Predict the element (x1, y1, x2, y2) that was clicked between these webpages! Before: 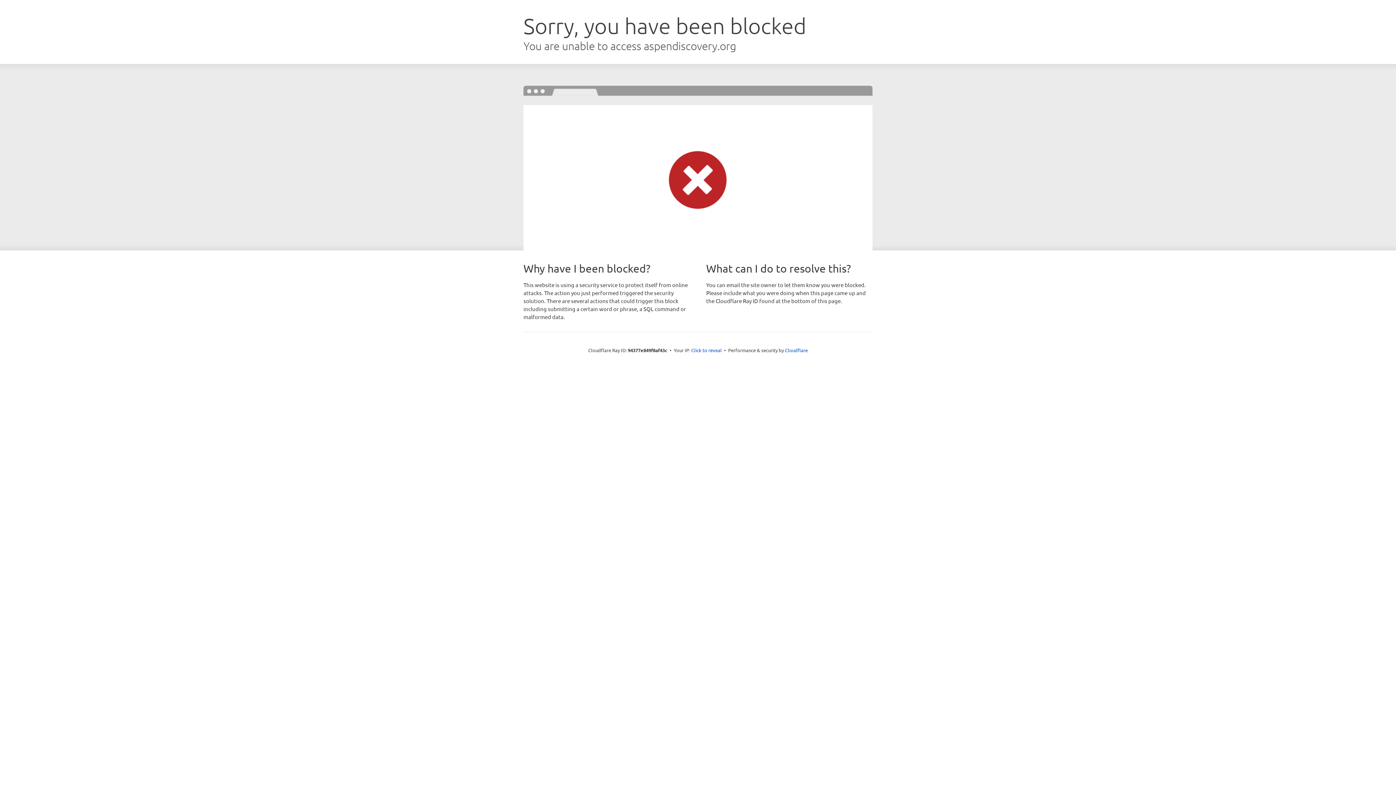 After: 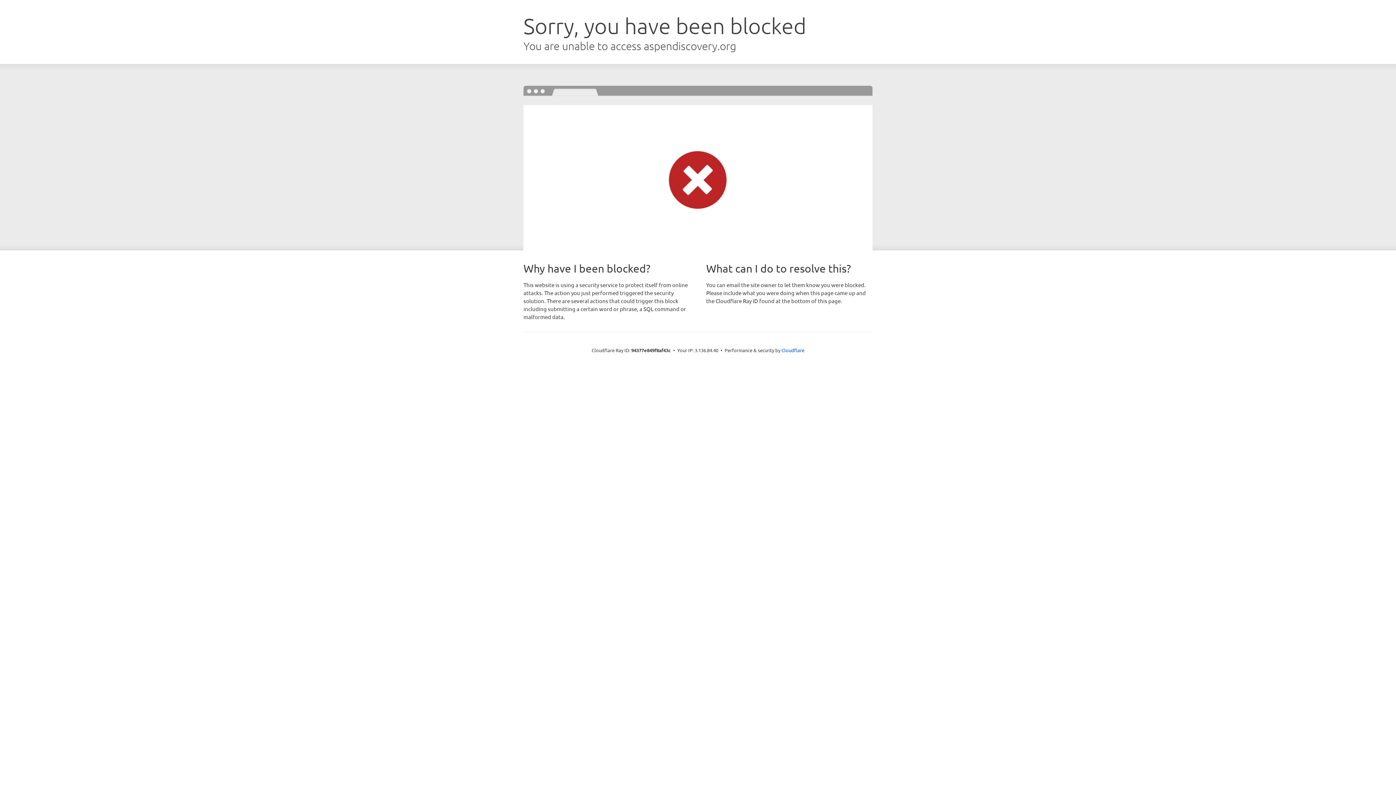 Action: label: Click to reveal bbox: (691, 346, 722, 353)